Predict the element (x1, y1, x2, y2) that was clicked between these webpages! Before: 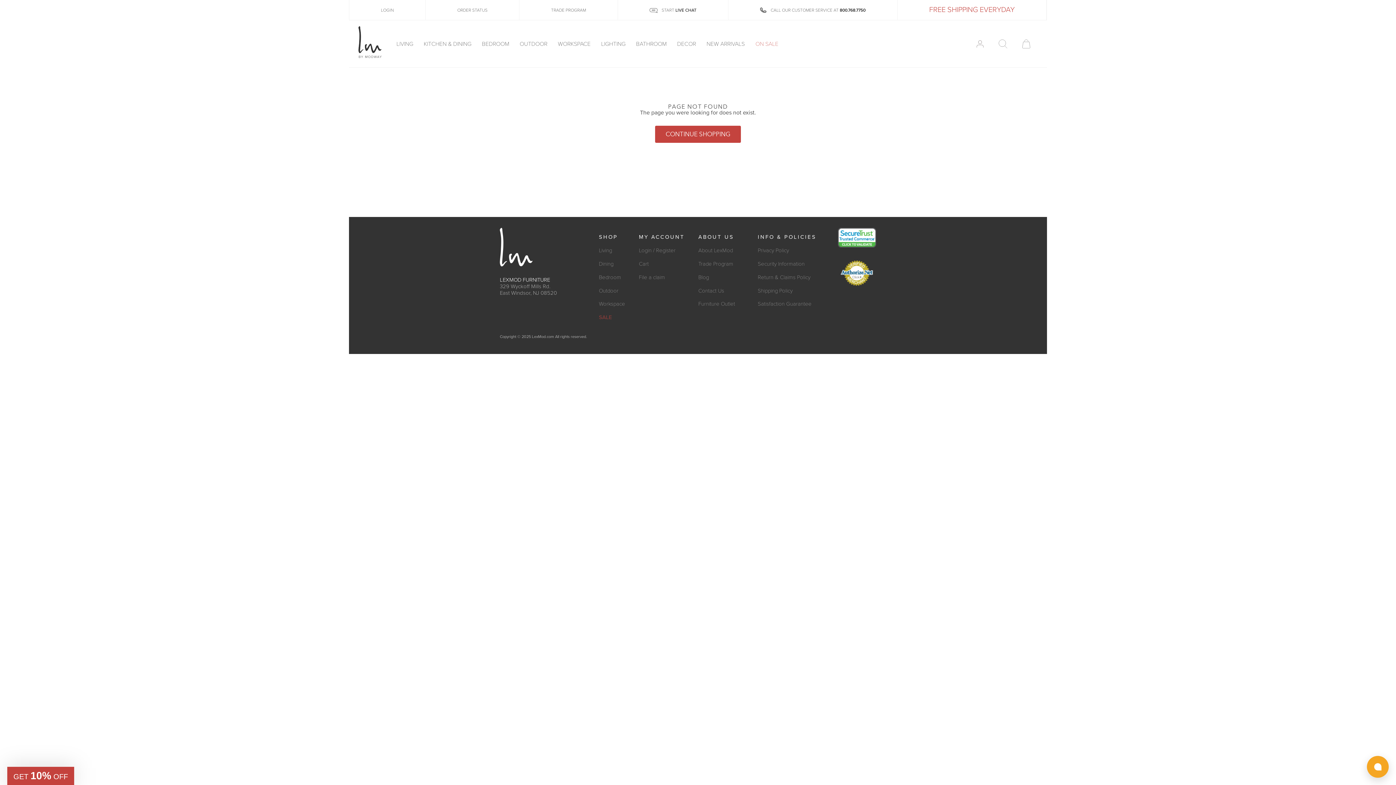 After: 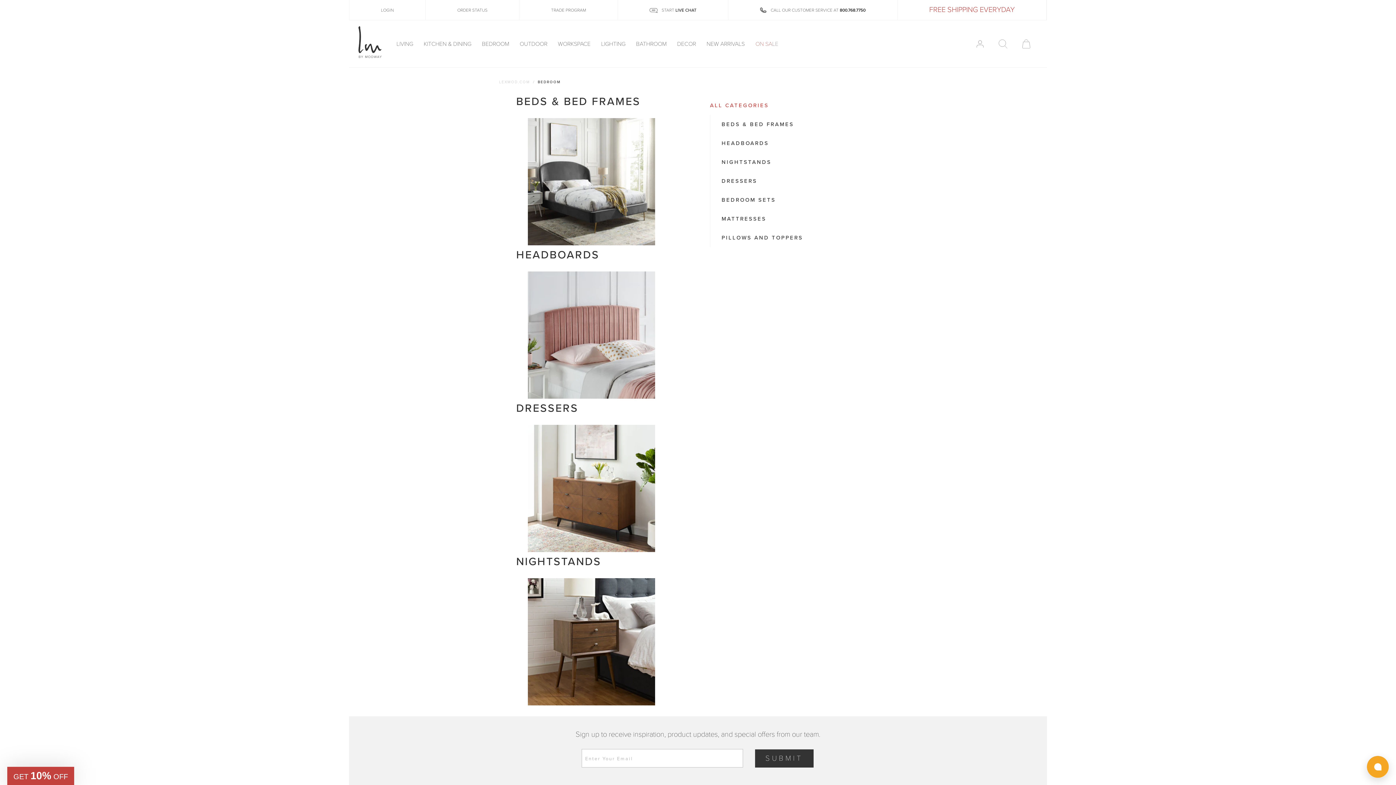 Action: label: Bedroom bbox: (599, 274, 621, 280)